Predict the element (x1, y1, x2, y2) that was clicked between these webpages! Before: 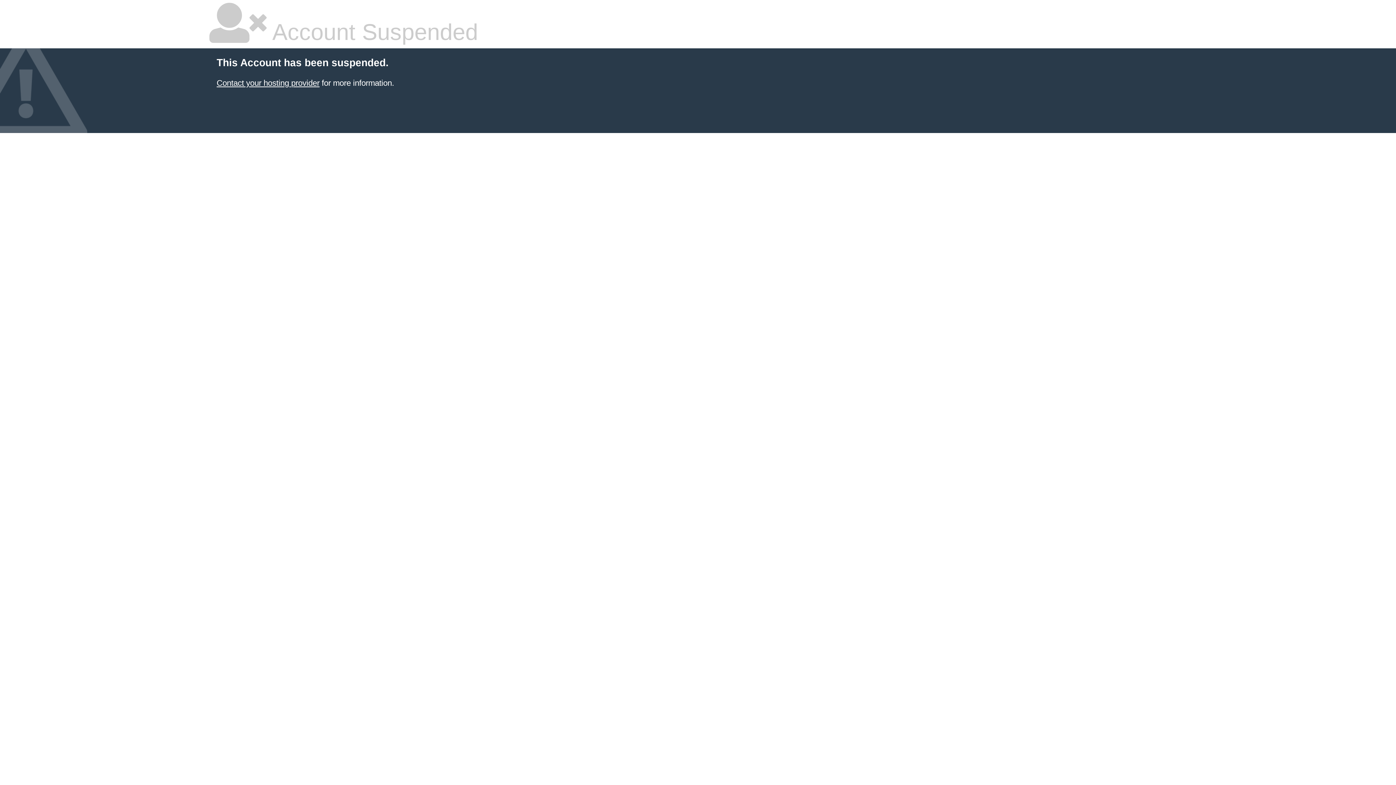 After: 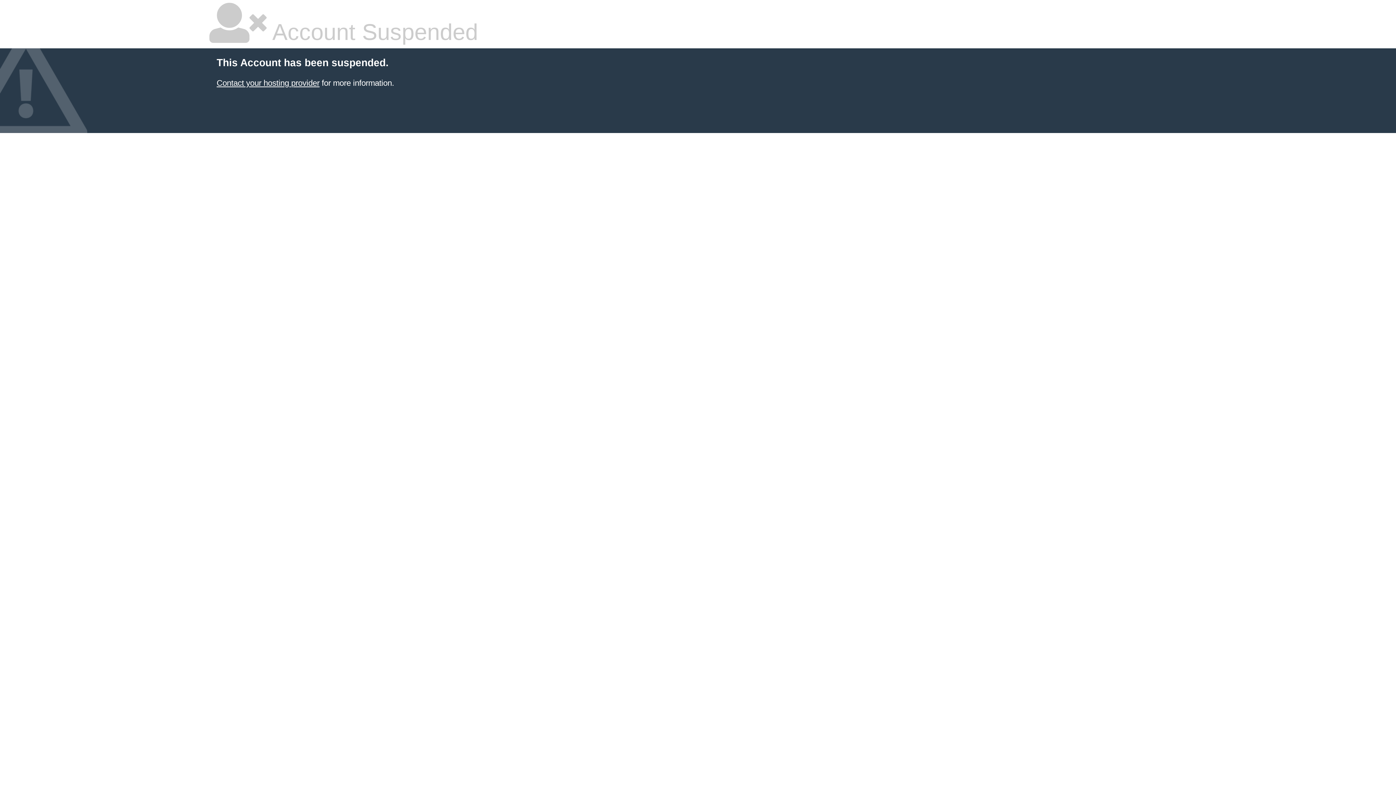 Action: label: Contact your hosting provider bbox: (216, 78, 319, 87)